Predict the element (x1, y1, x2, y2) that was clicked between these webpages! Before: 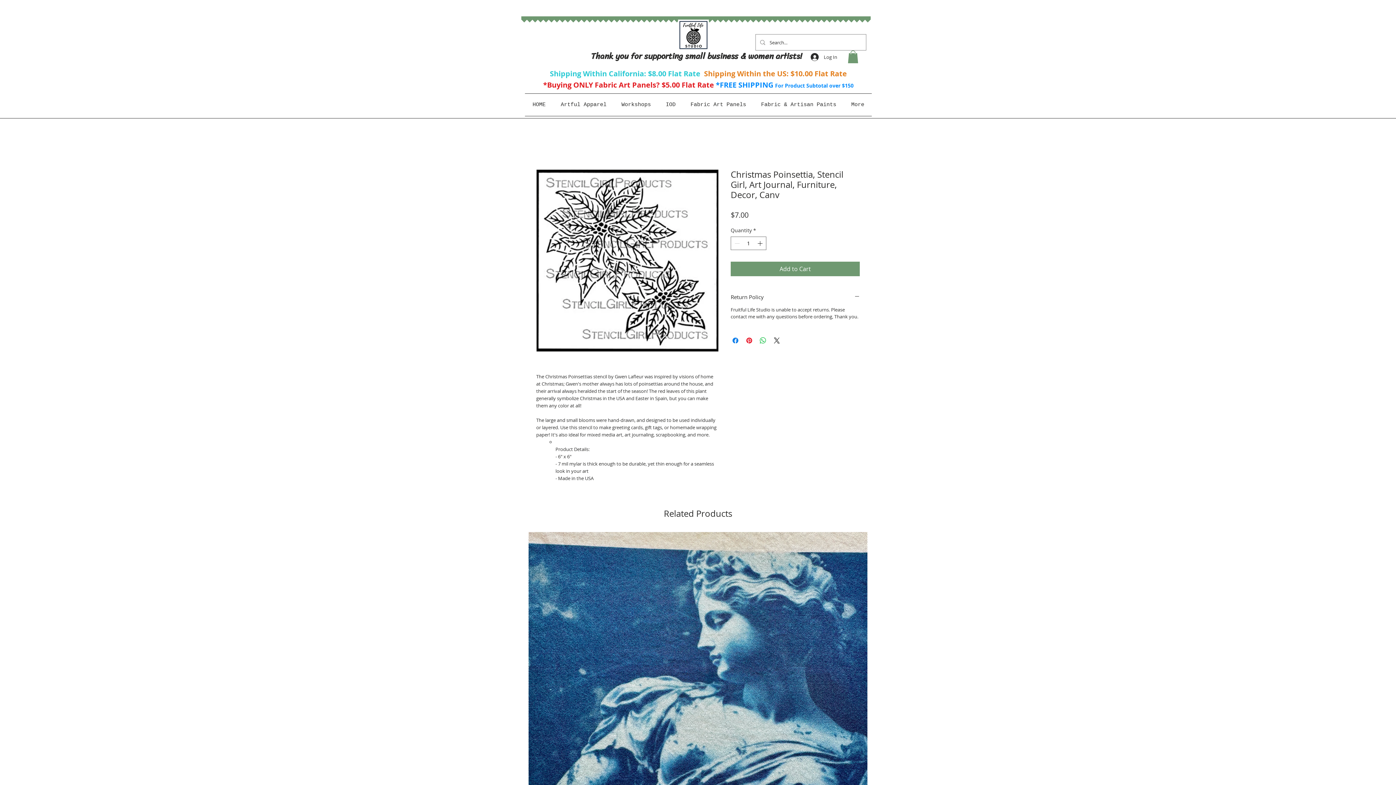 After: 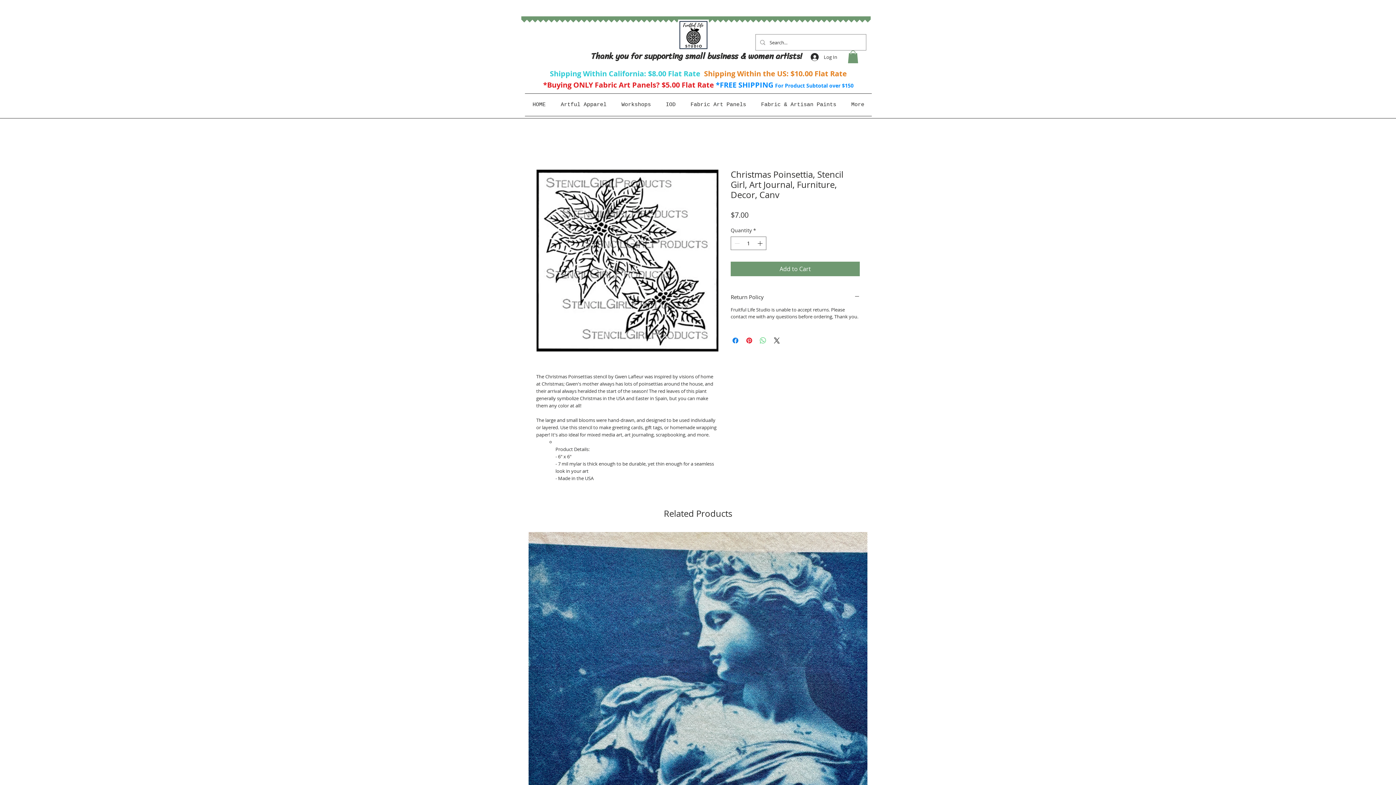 Action: bbox: (758, 336, 767, 345) label: Share on WhatsApp